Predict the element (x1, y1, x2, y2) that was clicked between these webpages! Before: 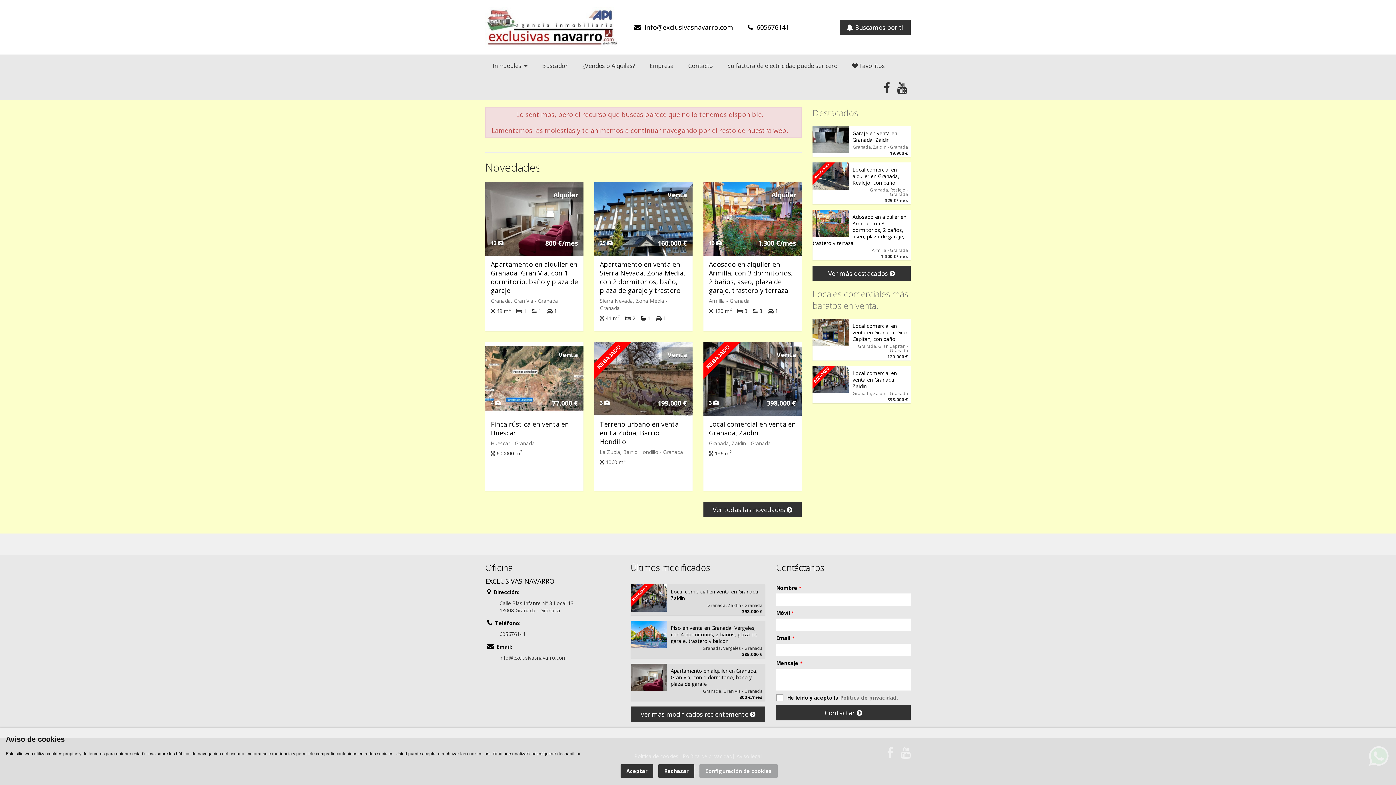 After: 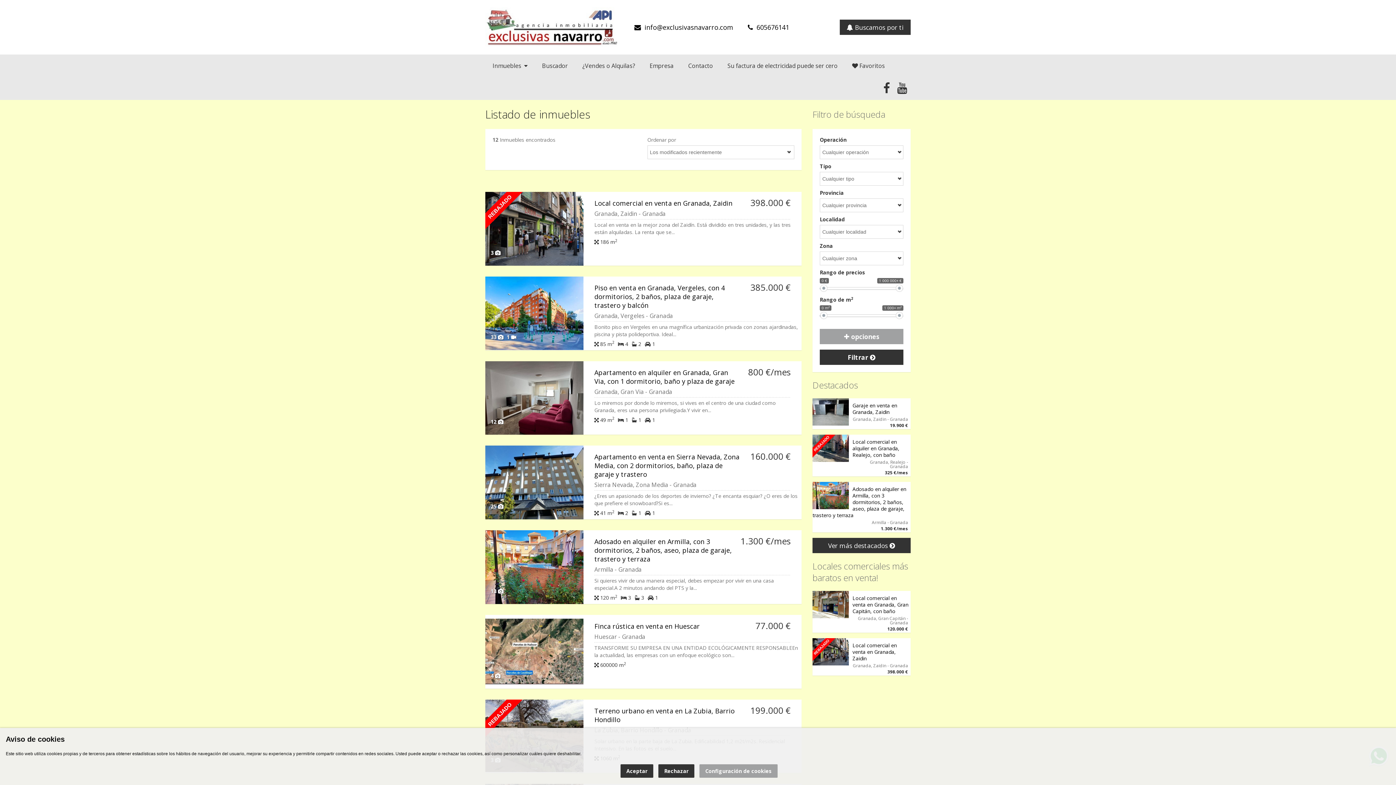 Action: label: Ver más modificados recientemente  bbox: (630, 706, 765, 722)